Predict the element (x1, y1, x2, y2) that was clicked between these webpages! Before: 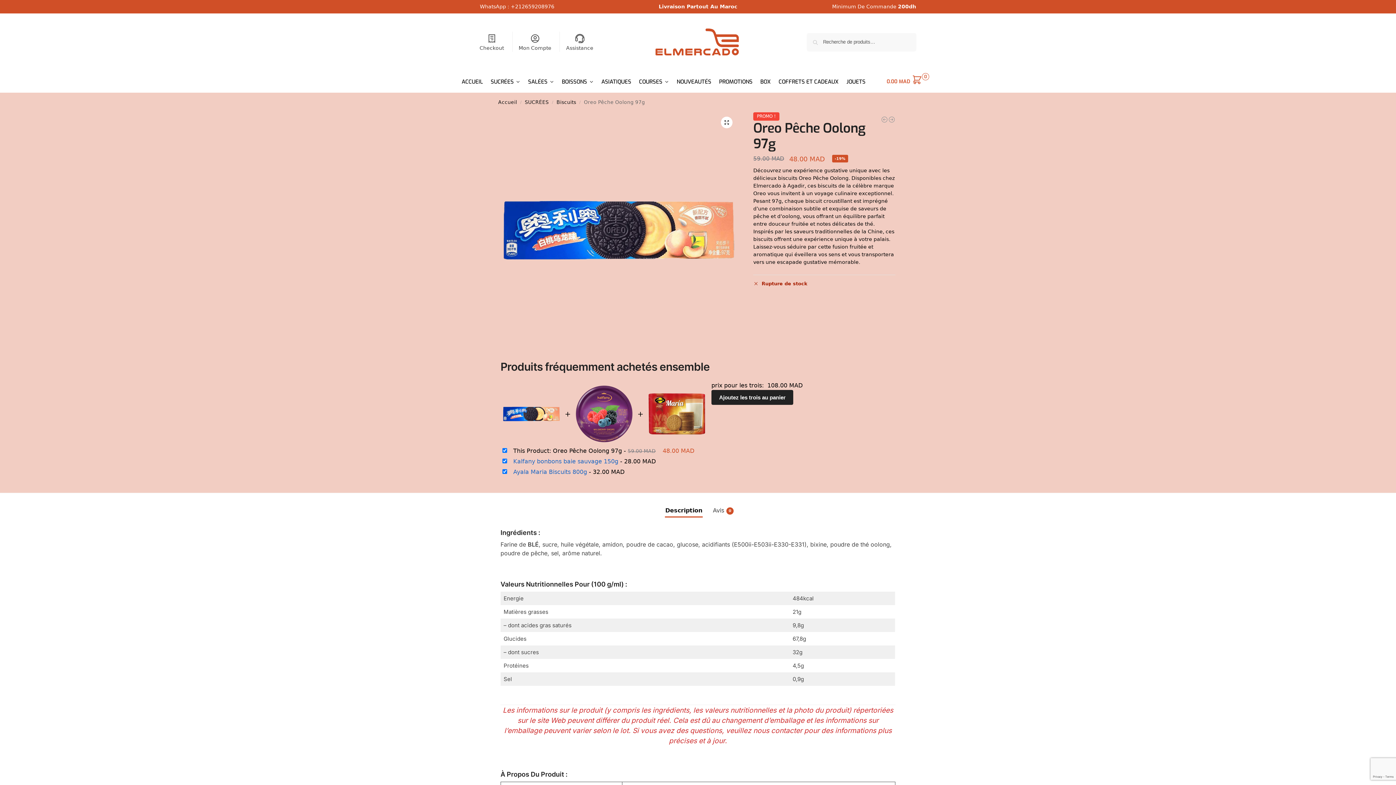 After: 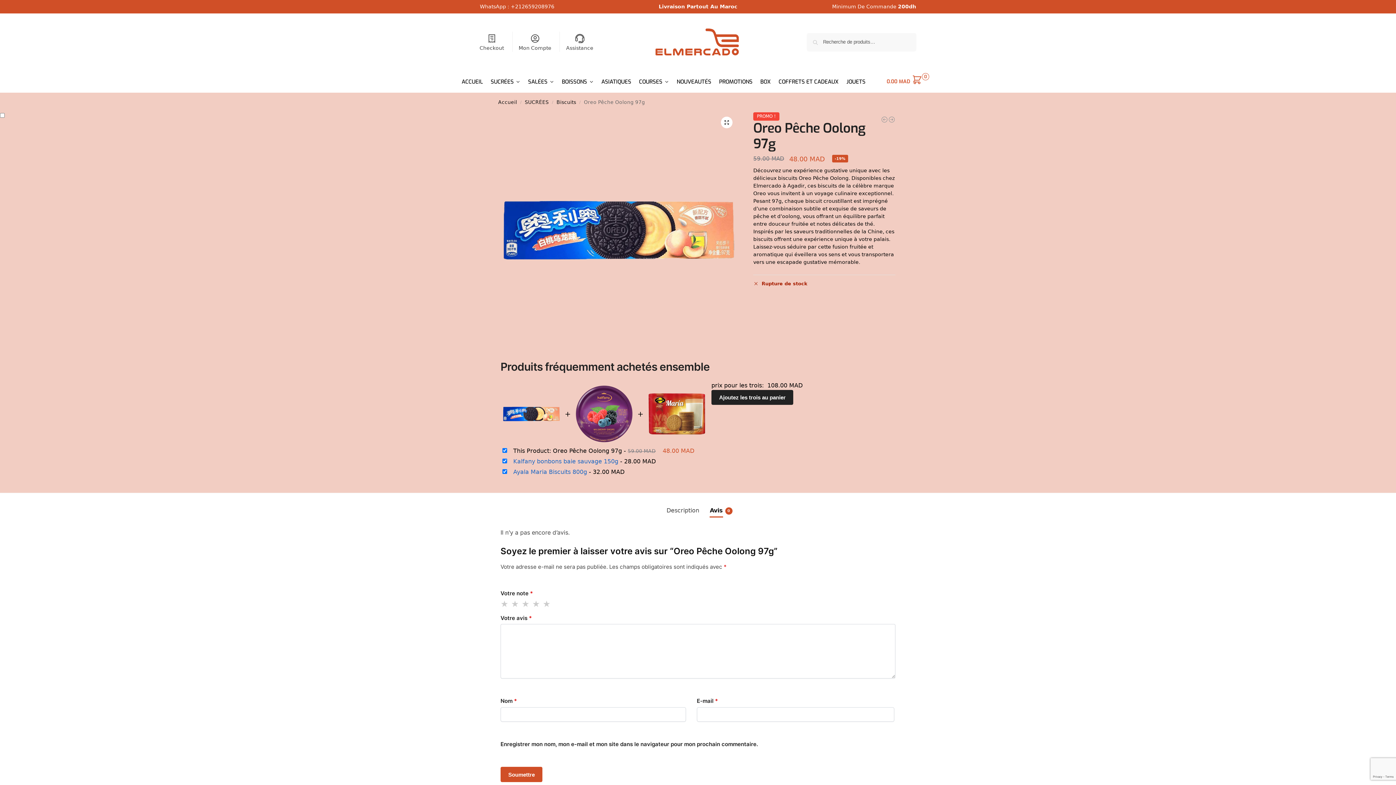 Action: bbox: (708, 502, 735, 519) label: Avis
0